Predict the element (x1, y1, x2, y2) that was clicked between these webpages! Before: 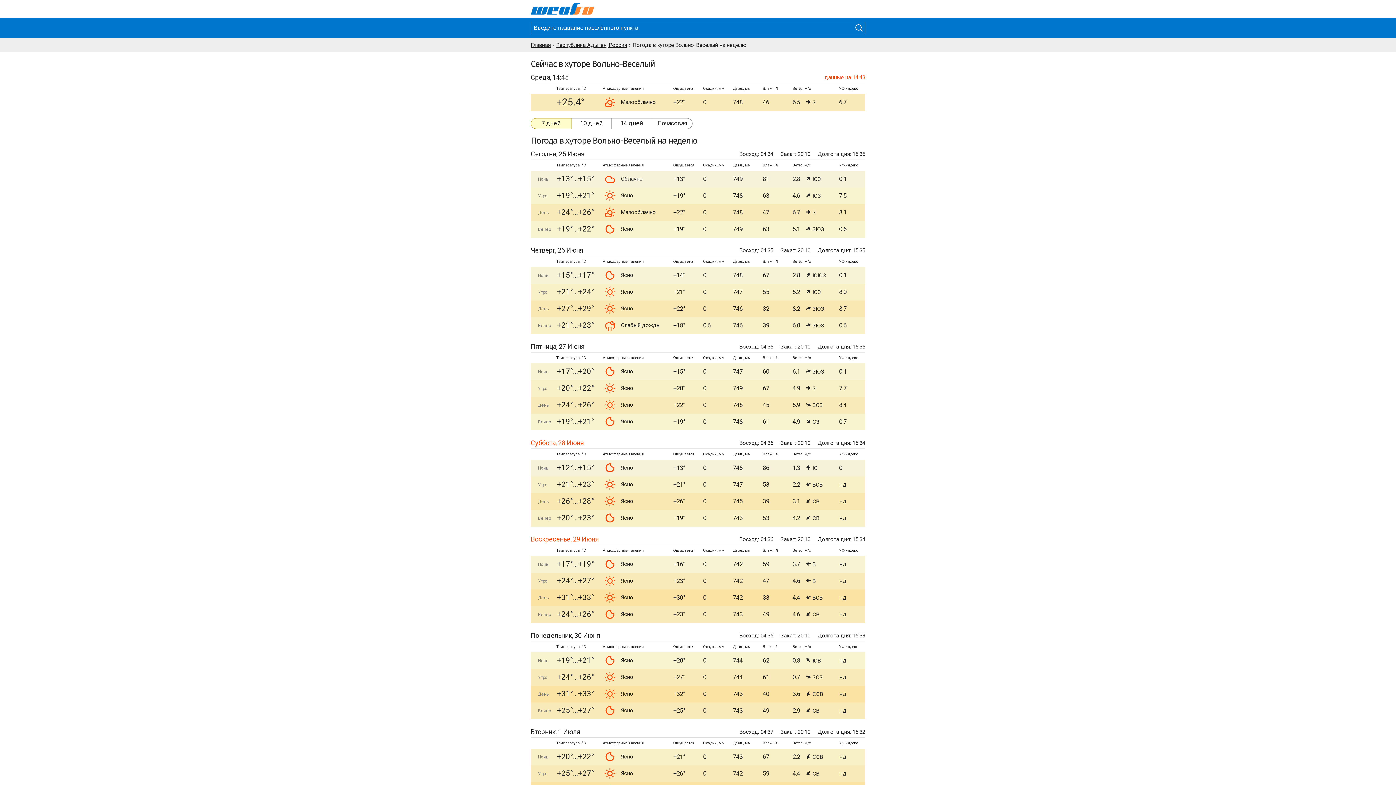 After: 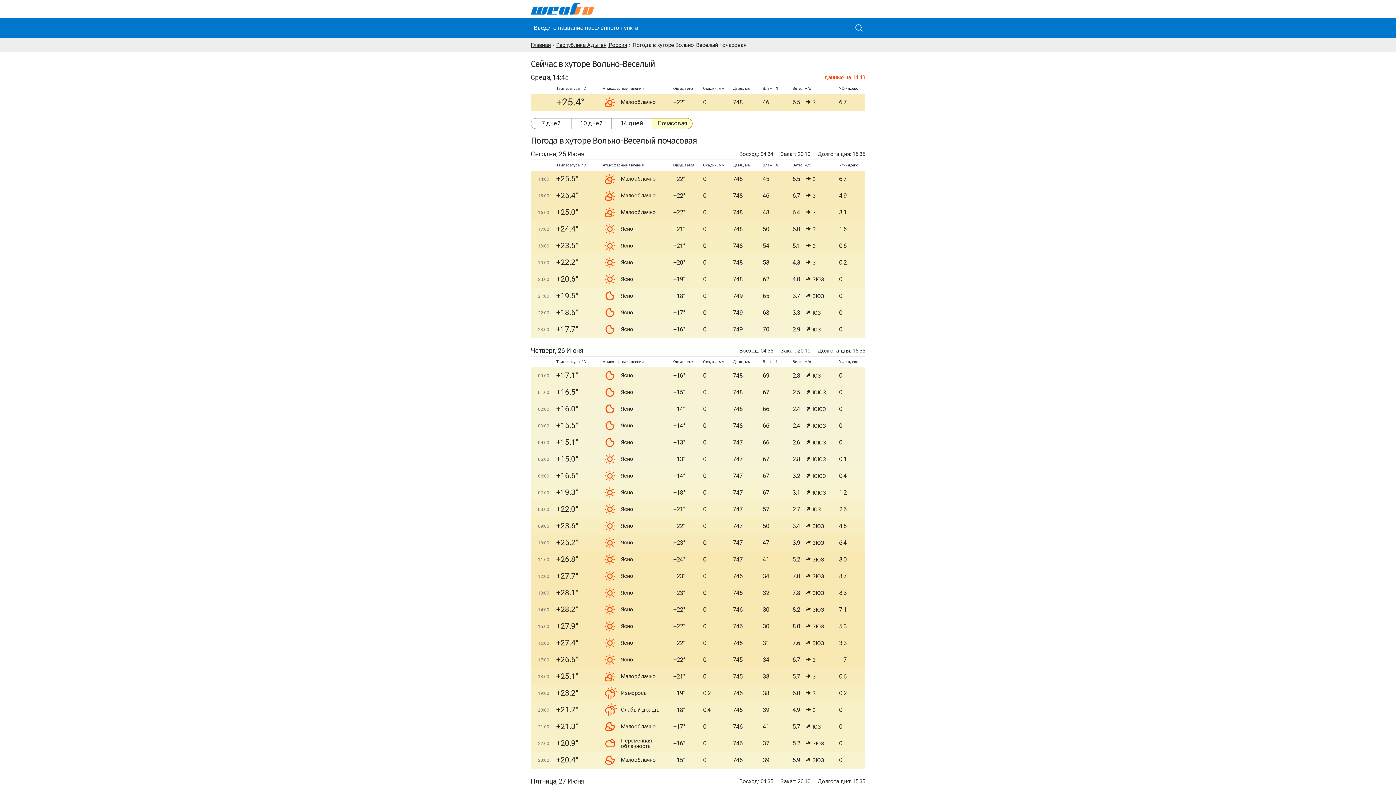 Action: label: Почасовая bbox: (652, 118, 692, 128)